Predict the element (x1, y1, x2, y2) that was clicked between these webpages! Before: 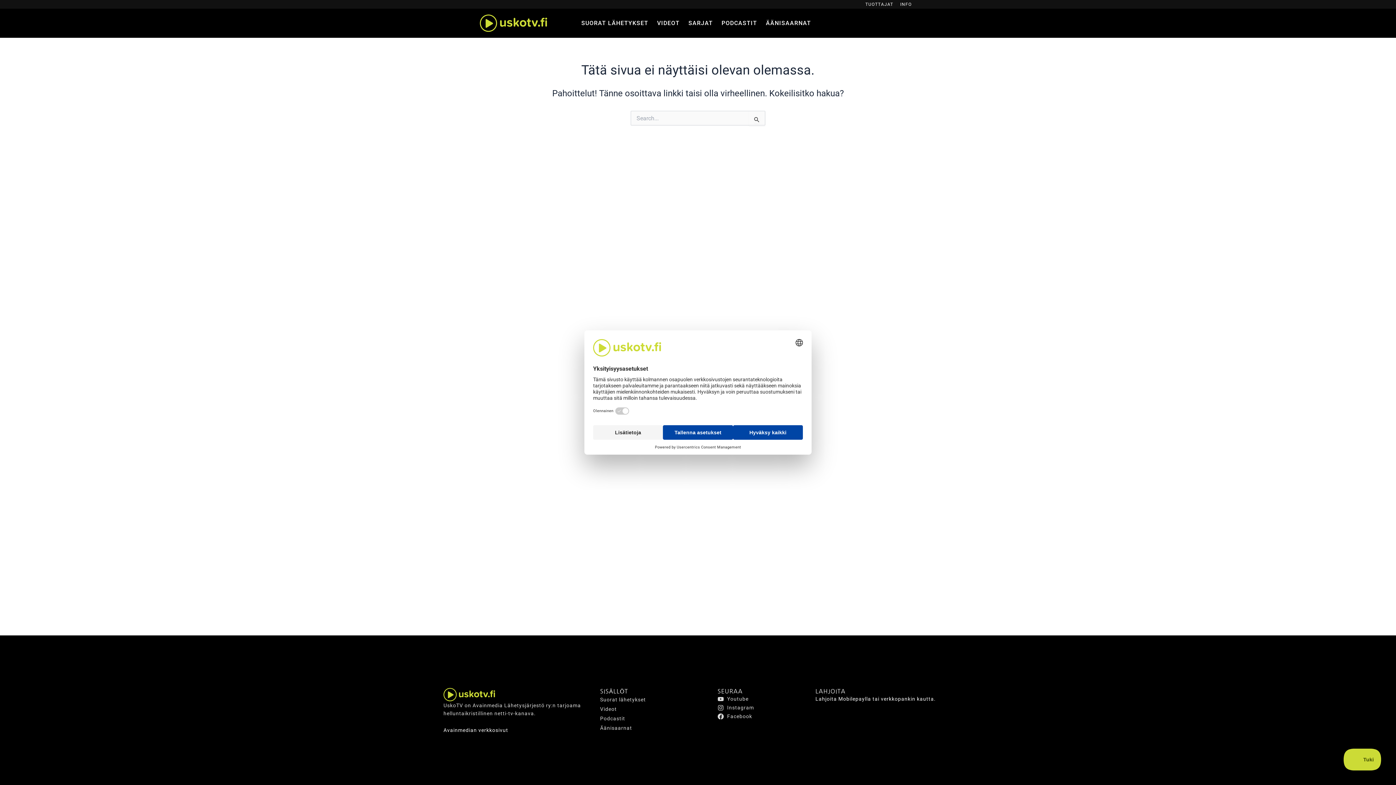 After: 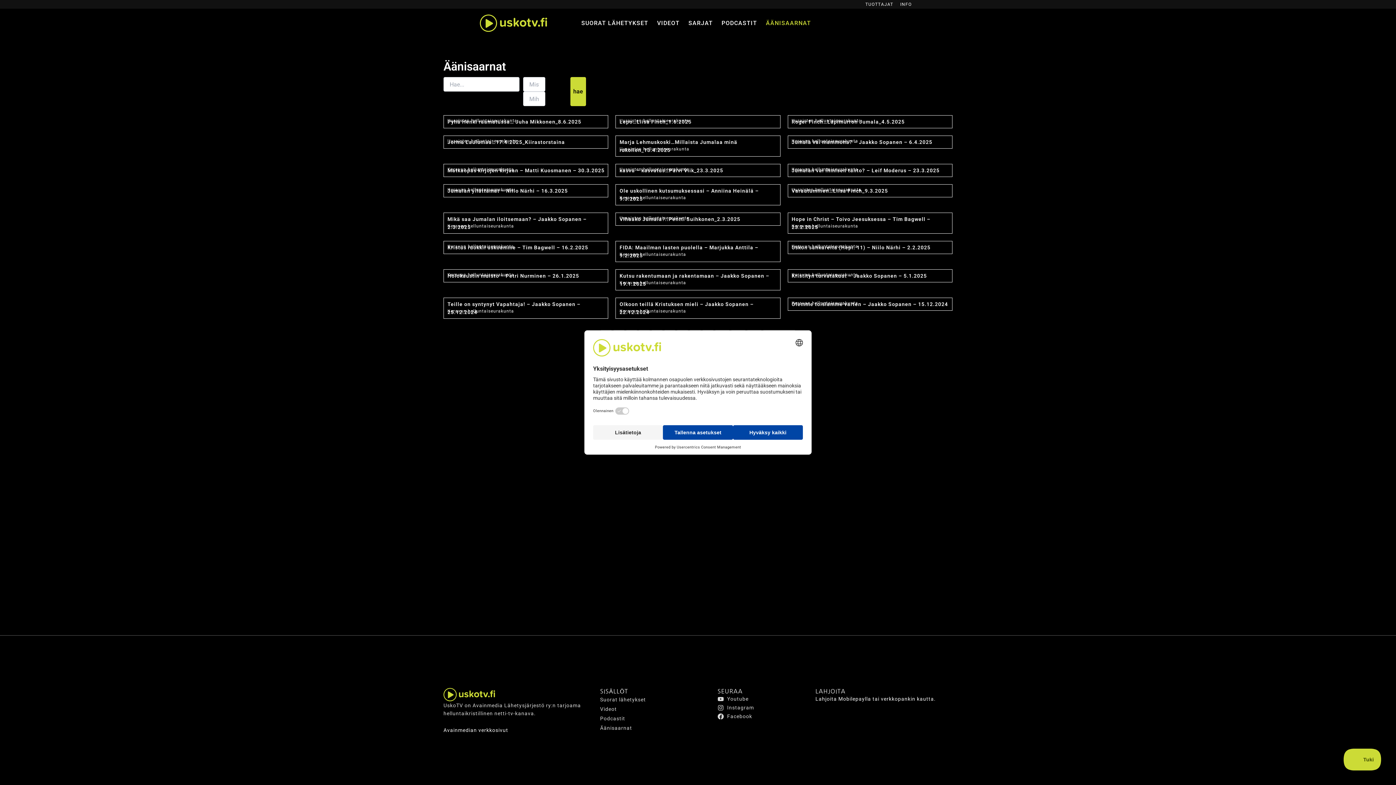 Action: label: ÄÄNISAARNAT bbox: (765, 17, 811, 29)